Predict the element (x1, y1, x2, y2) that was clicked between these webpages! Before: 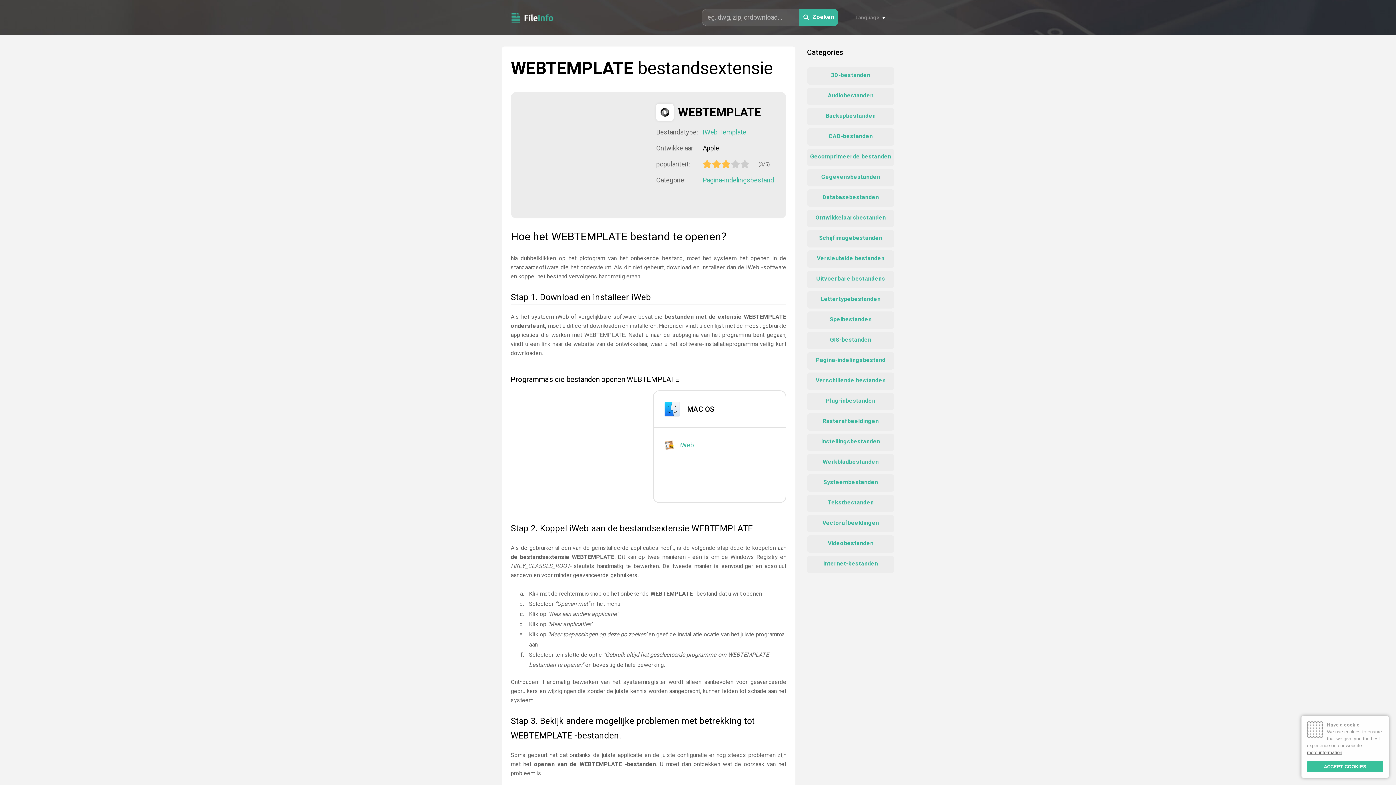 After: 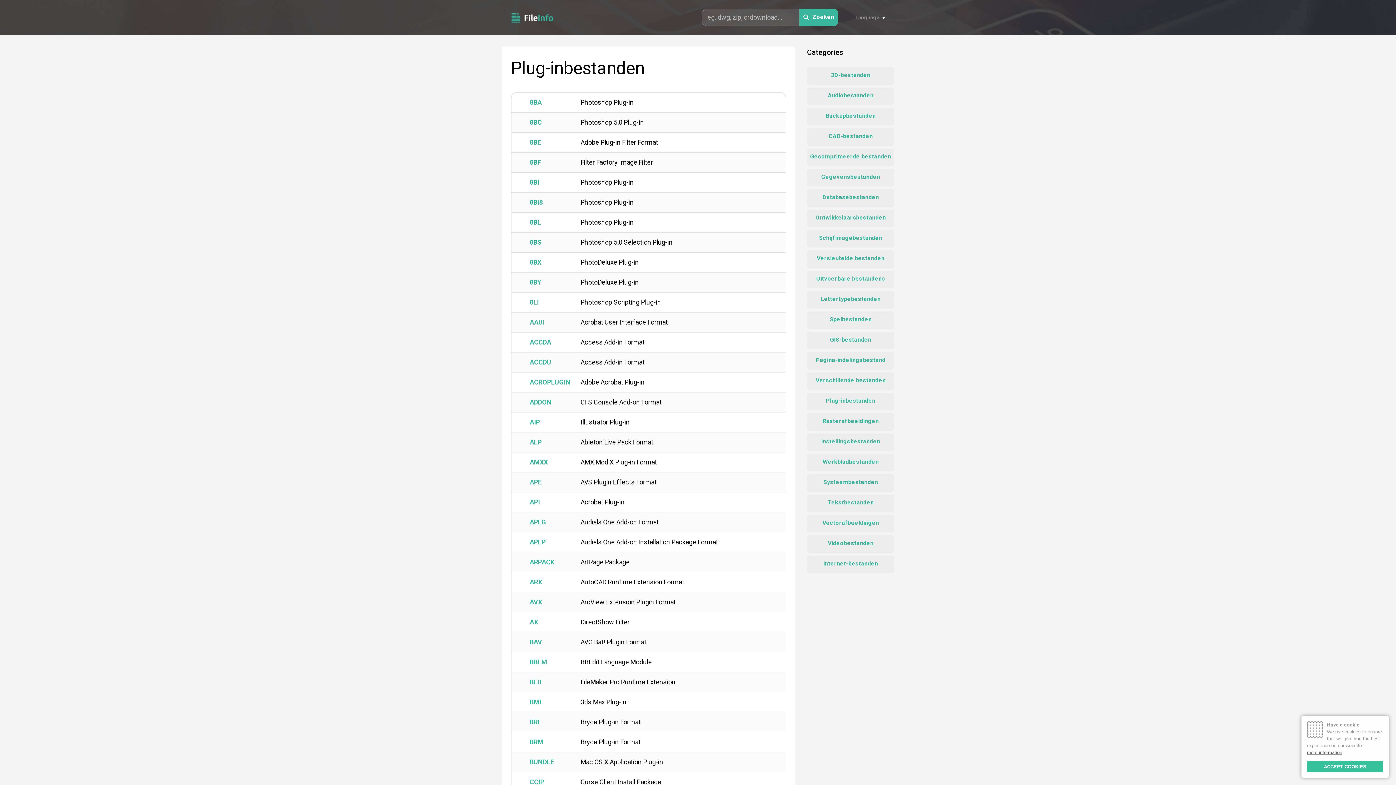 Action: bbox: (807, 393, 894, 410) label: Plug-inbestanden